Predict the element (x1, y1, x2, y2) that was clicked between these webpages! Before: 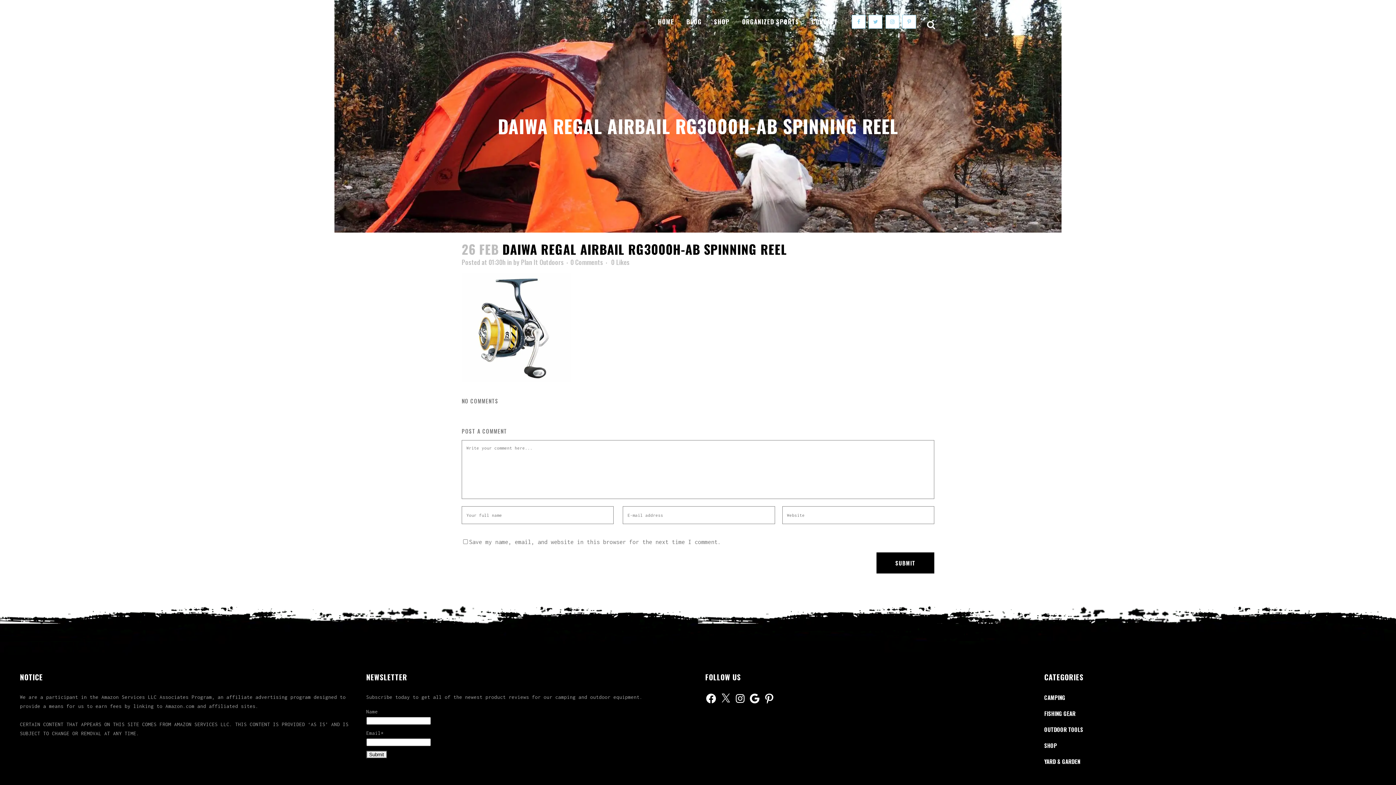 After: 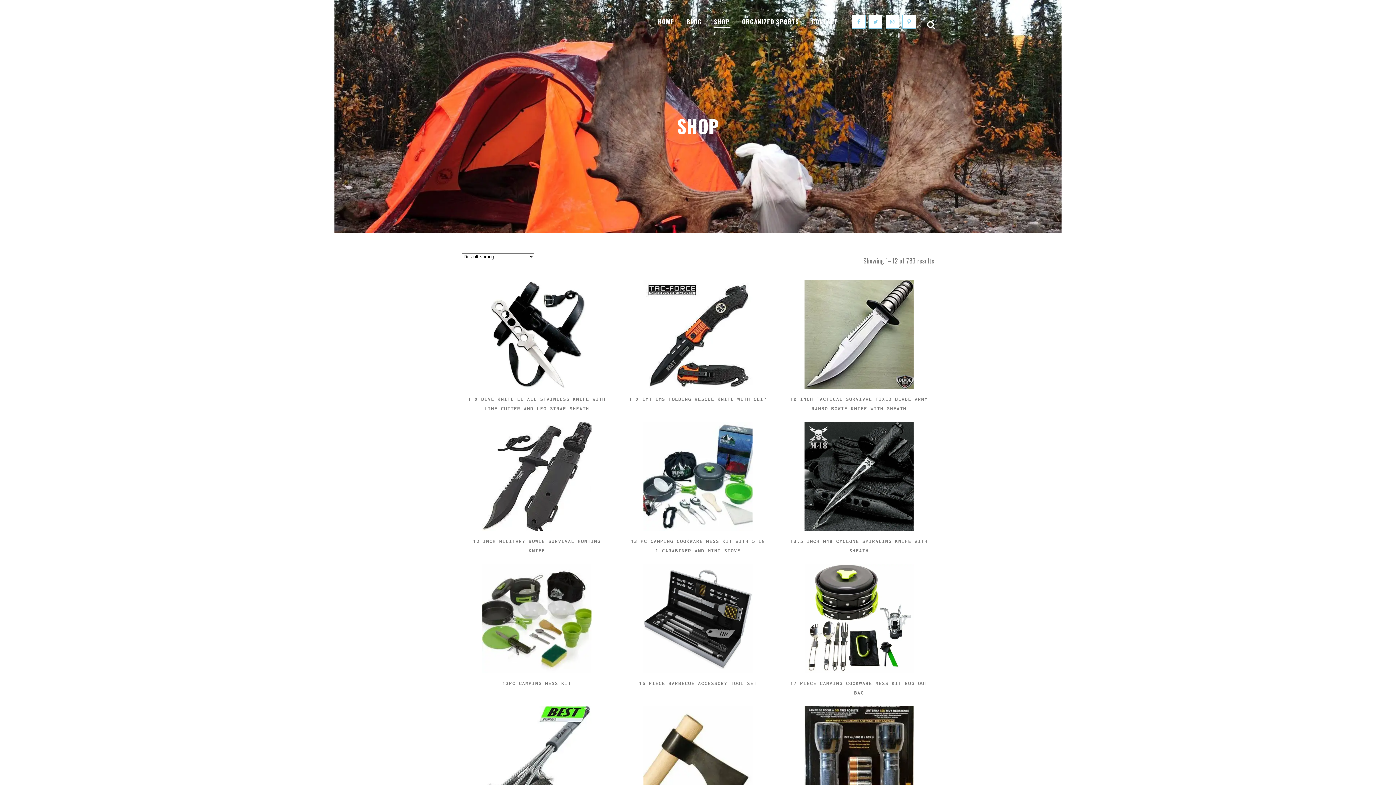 Action: label: SHOP bbox: (708, 0, 736, 43)